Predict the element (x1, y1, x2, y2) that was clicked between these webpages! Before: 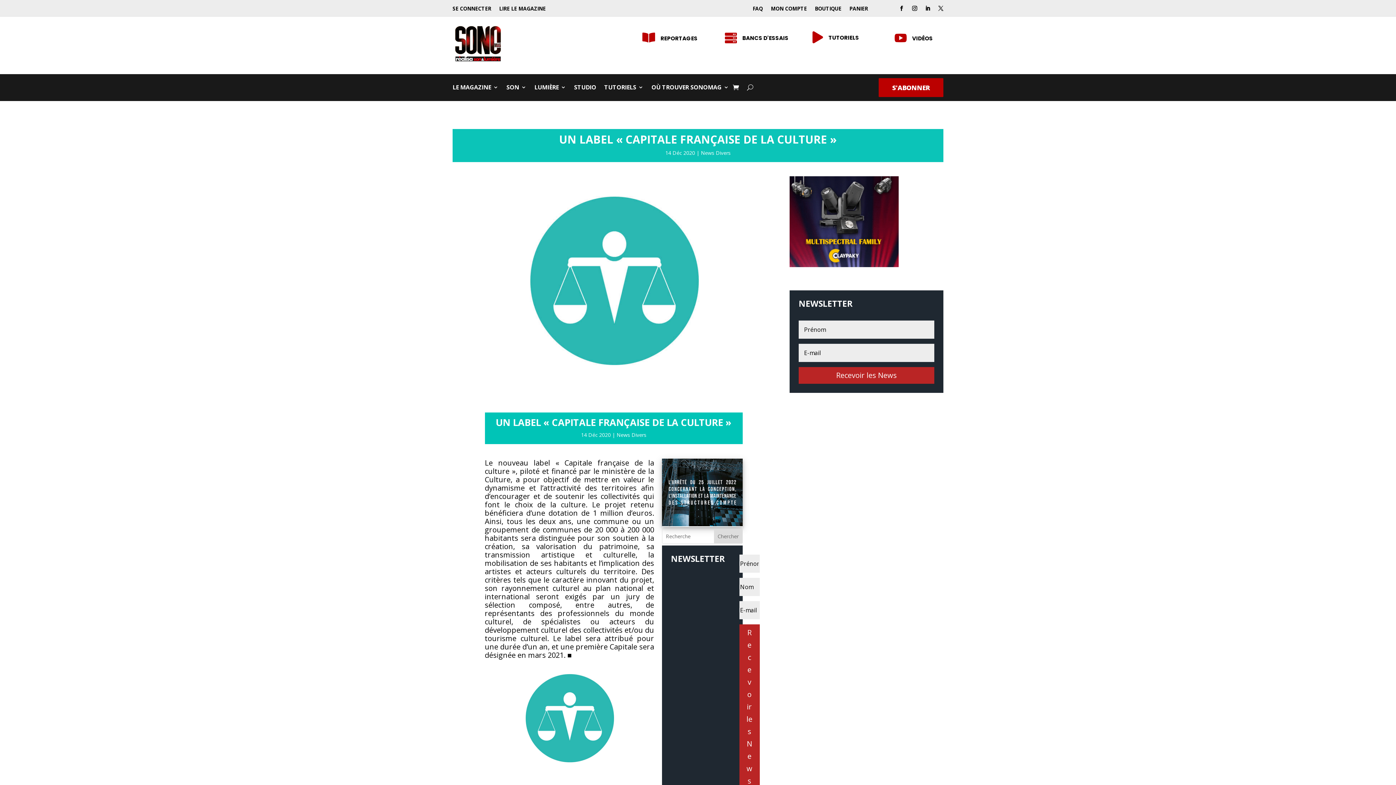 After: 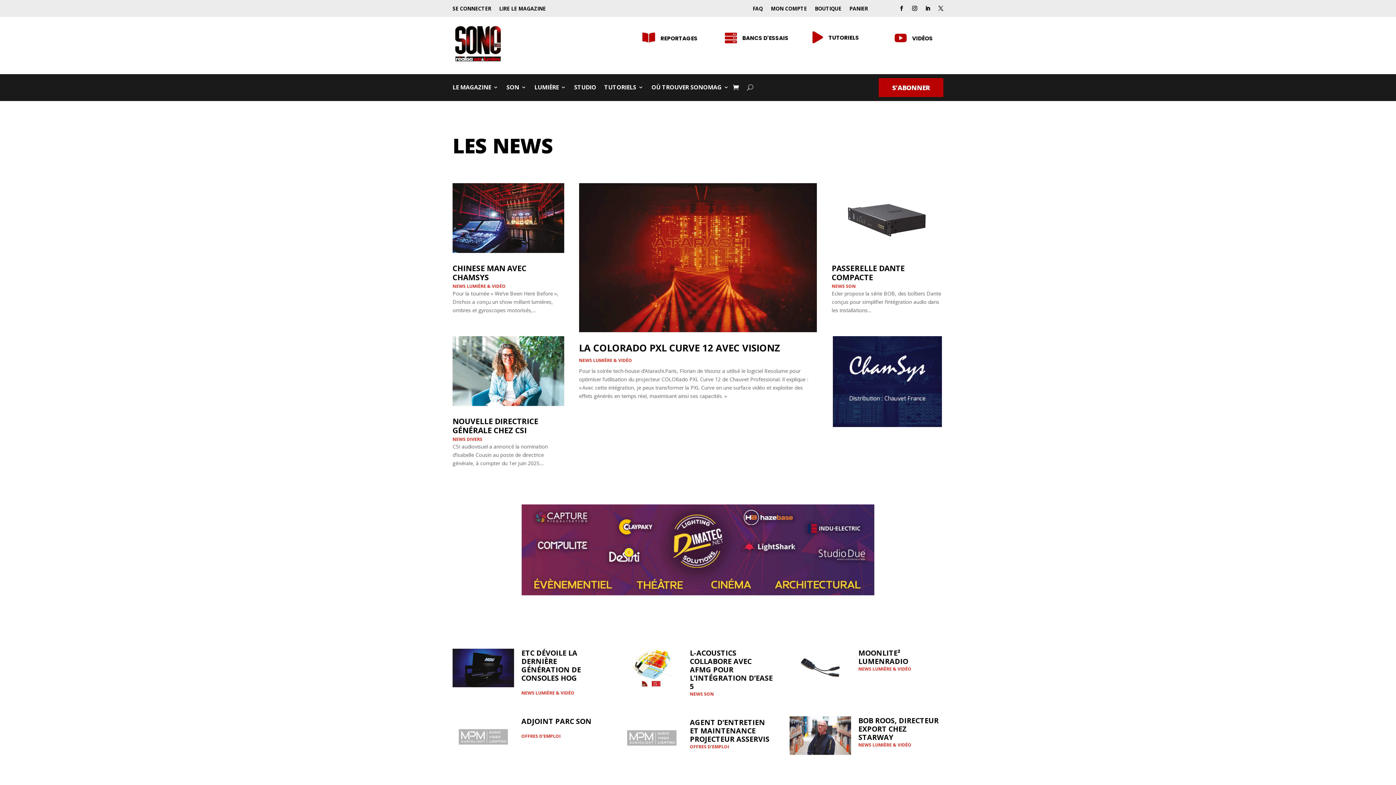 Action: bbox: (452, 62, 503, 69)